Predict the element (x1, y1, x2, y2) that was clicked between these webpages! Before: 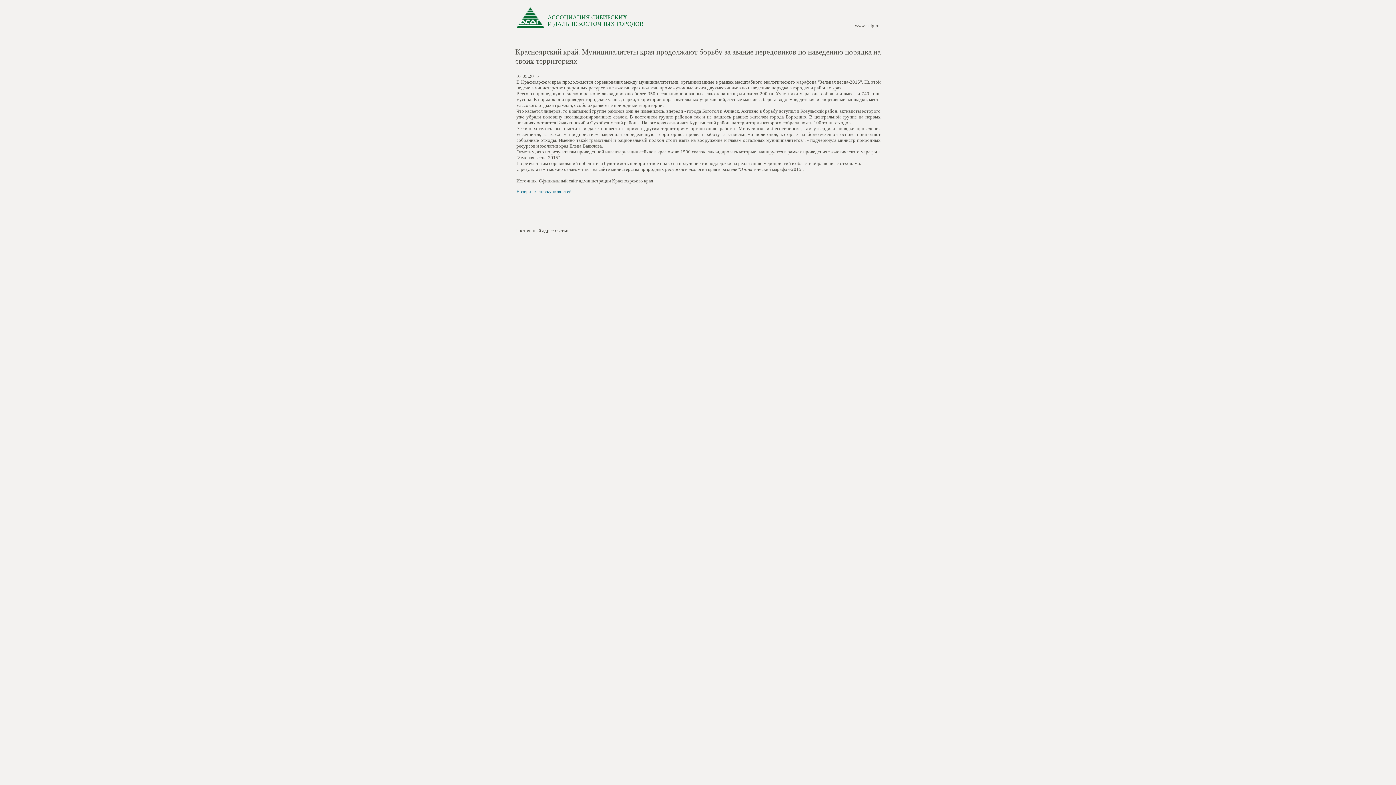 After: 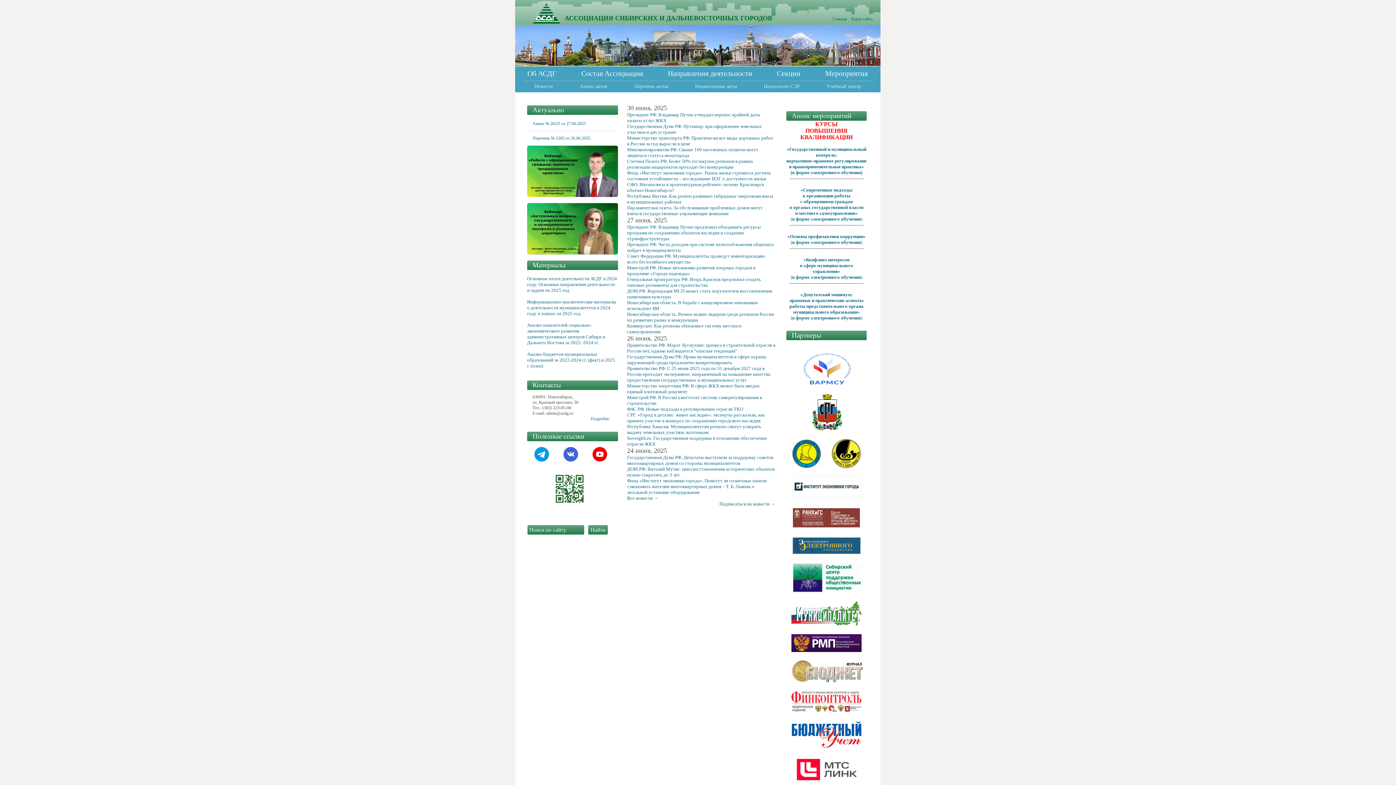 Action: bbox: (855, 22, 879, 28) label: www.asdg.ru